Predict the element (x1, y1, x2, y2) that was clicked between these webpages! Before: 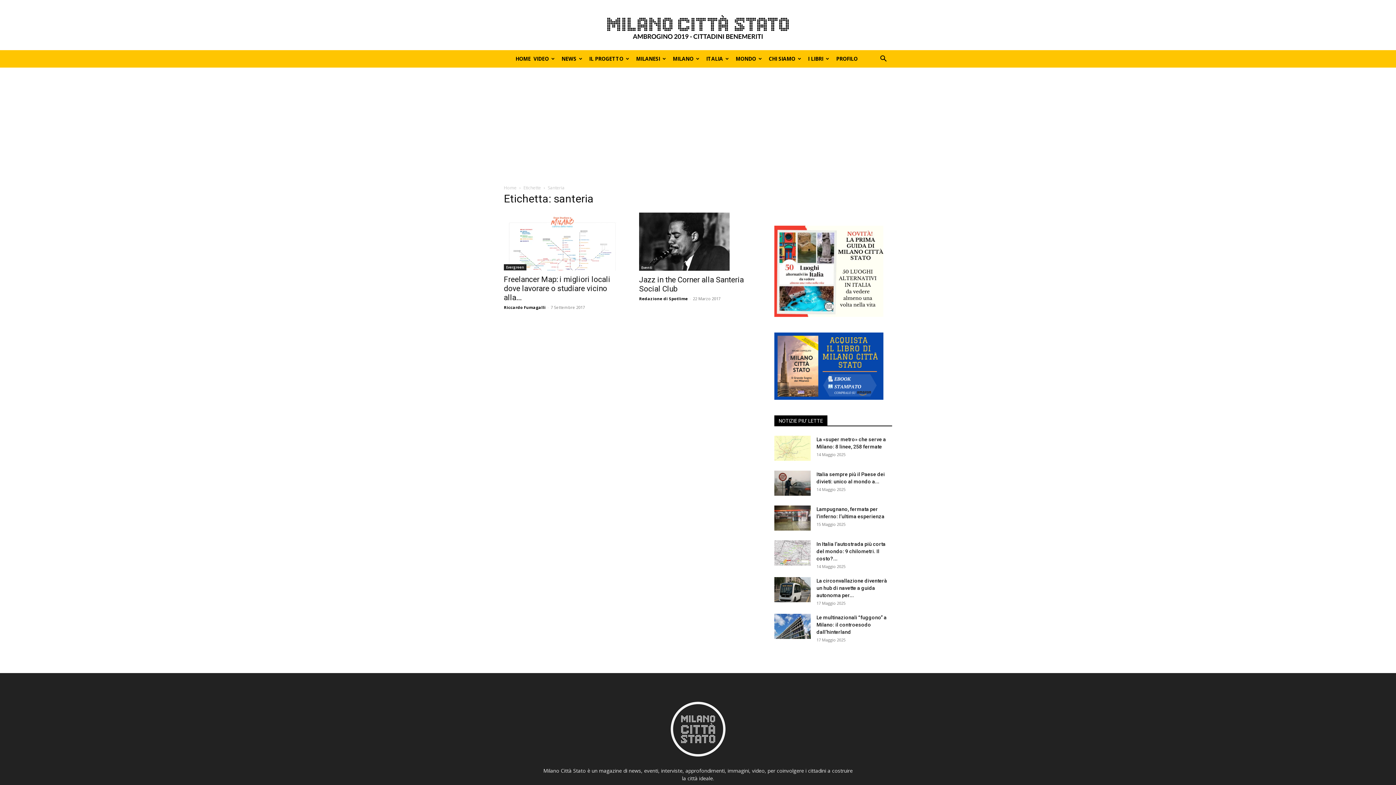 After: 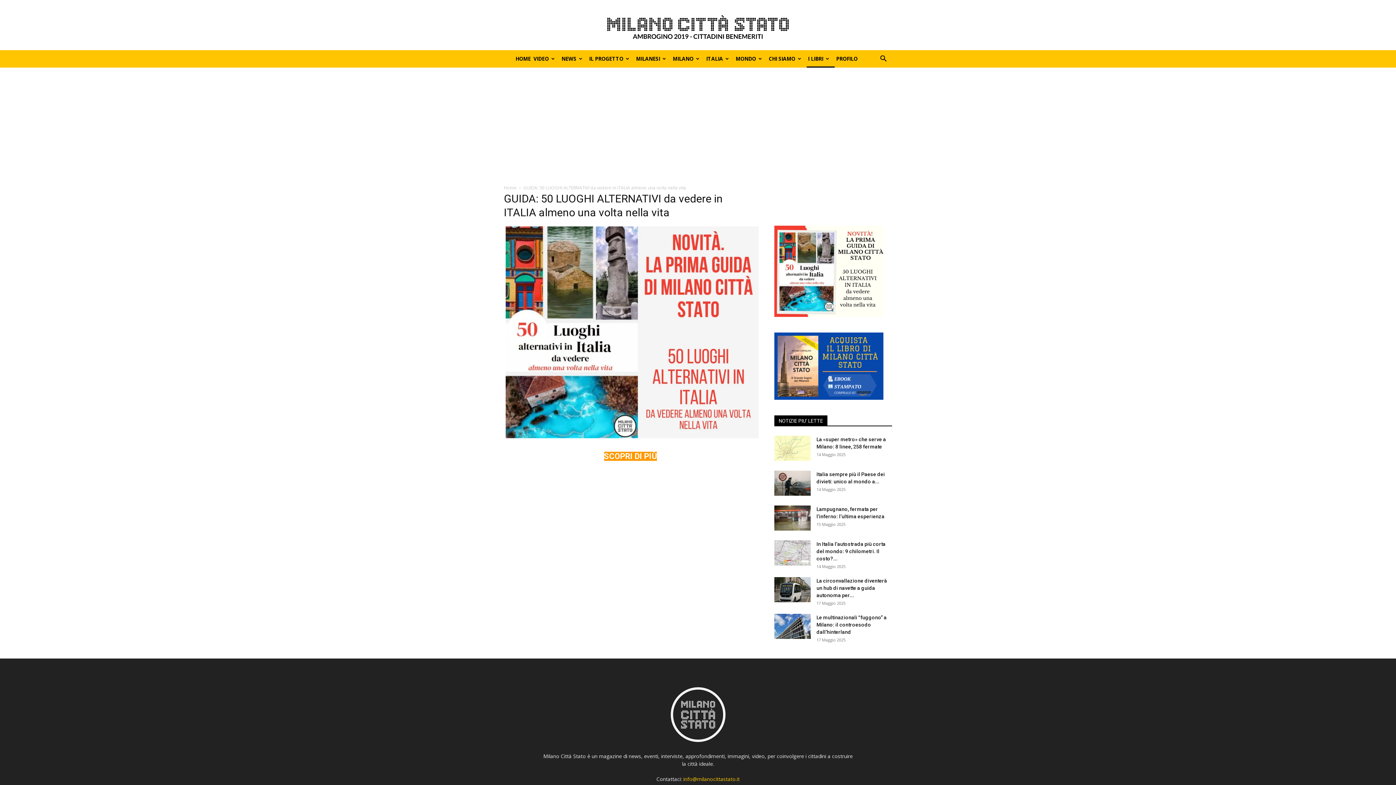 Action: bbox: (774, 311, 883, 318)